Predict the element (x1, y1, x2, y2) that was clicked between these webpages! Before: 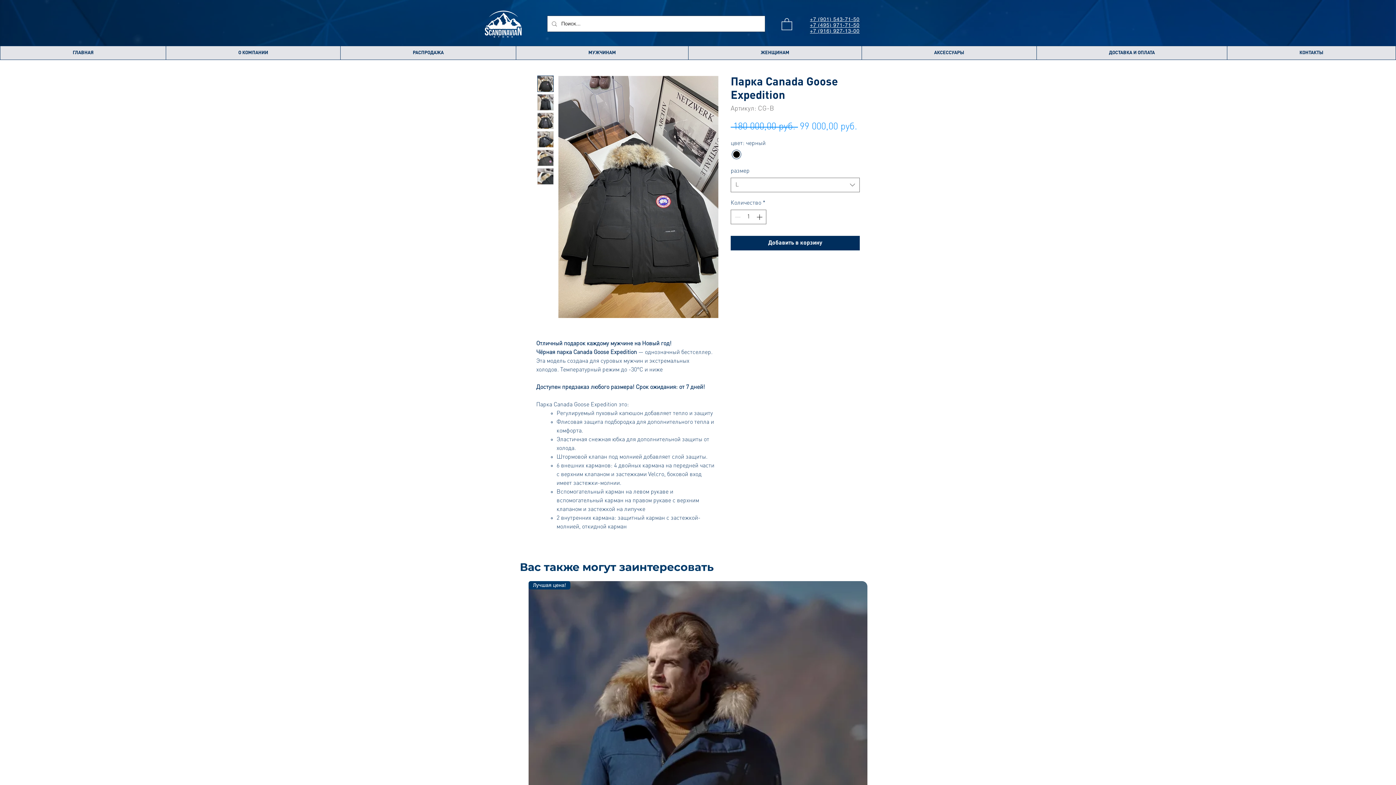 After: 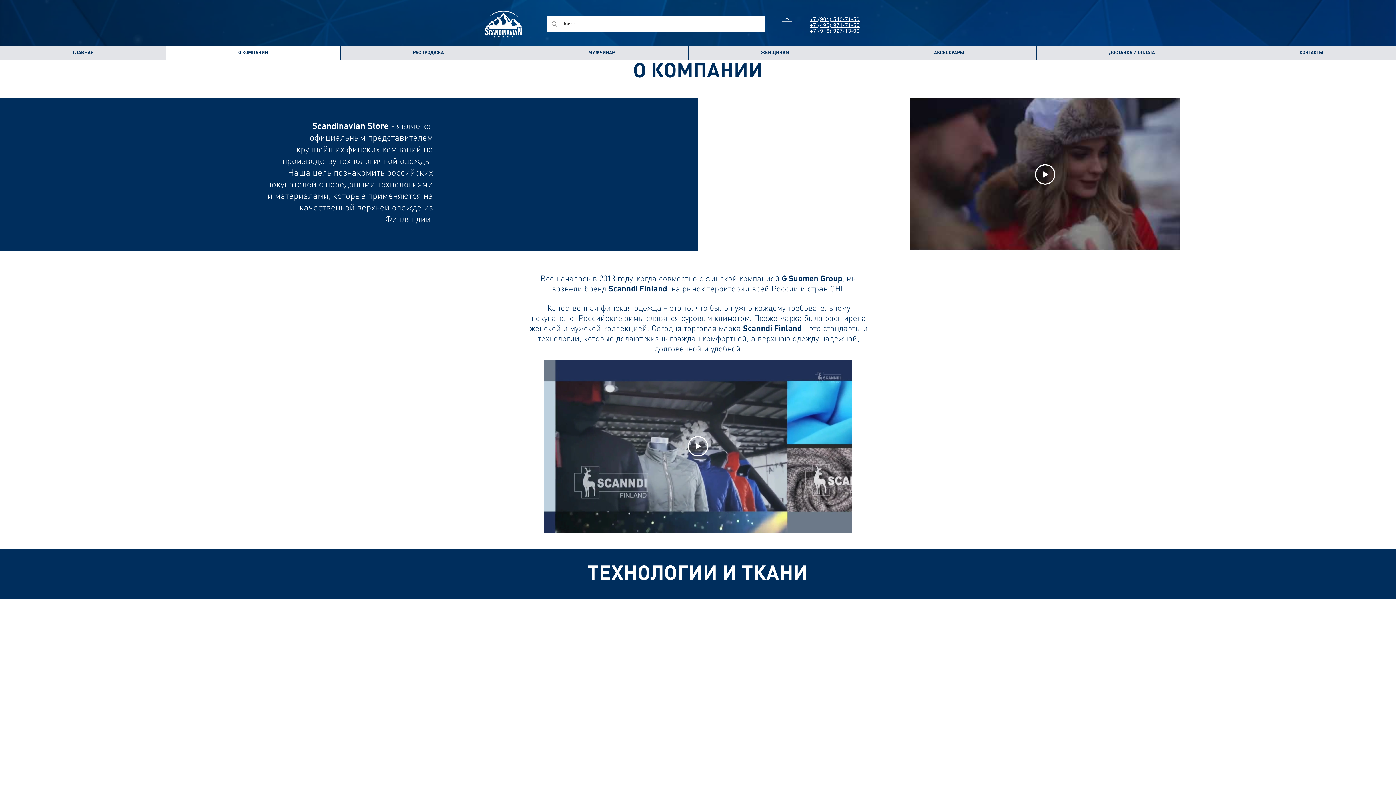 Action: bbox: (165, 46, 340, 59) label: О КОМПАНИИ